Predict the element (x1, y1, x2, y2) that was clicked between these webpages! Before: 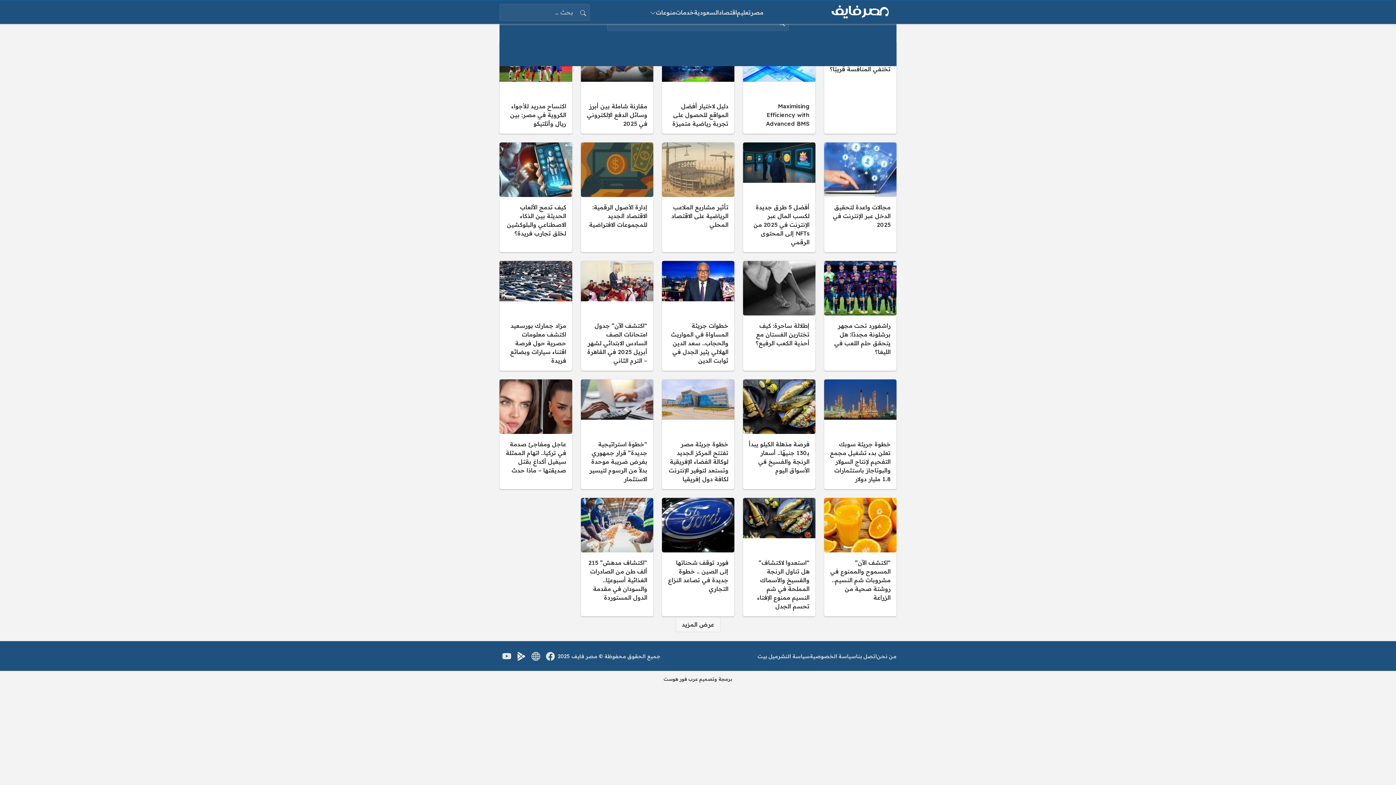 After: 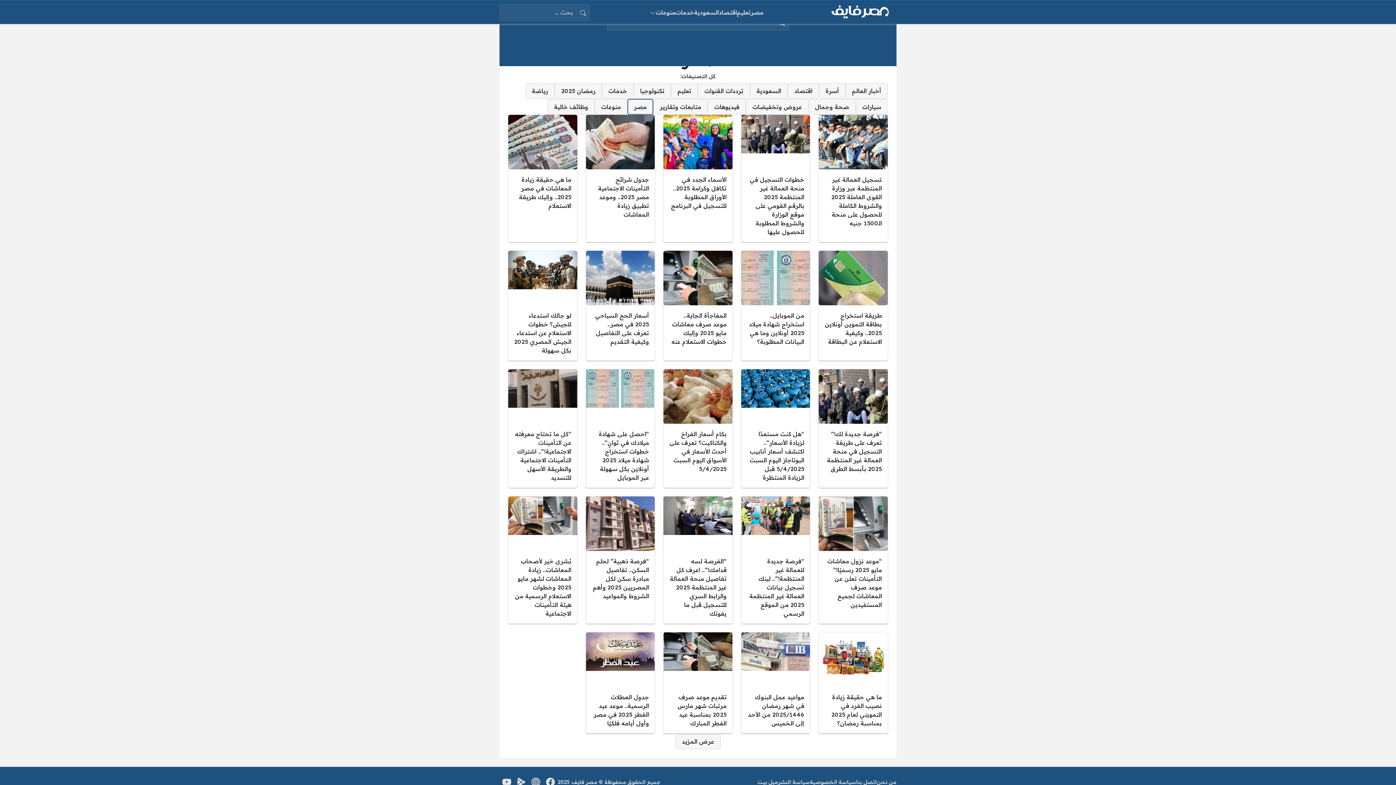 Action: bbox: (750, 8, 763, 16) label: مصر